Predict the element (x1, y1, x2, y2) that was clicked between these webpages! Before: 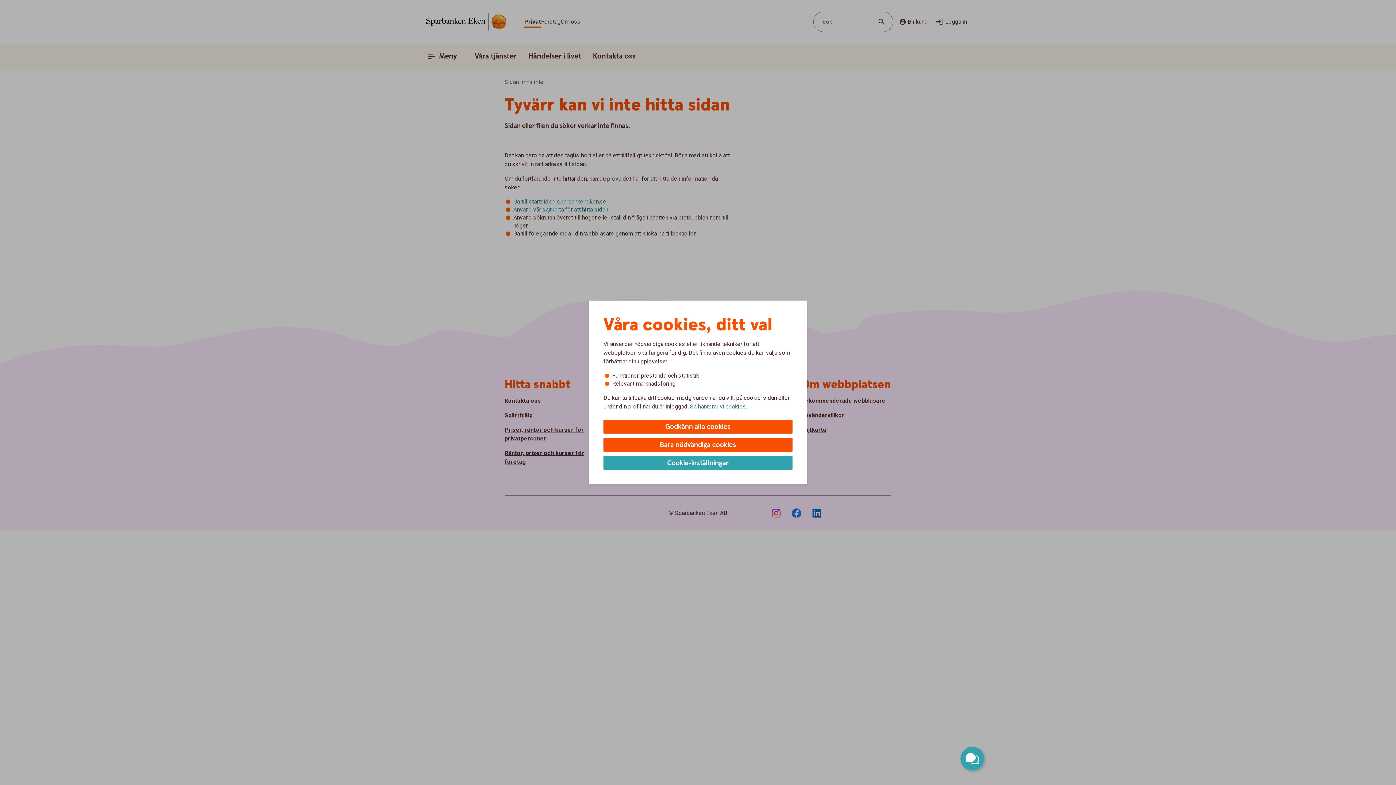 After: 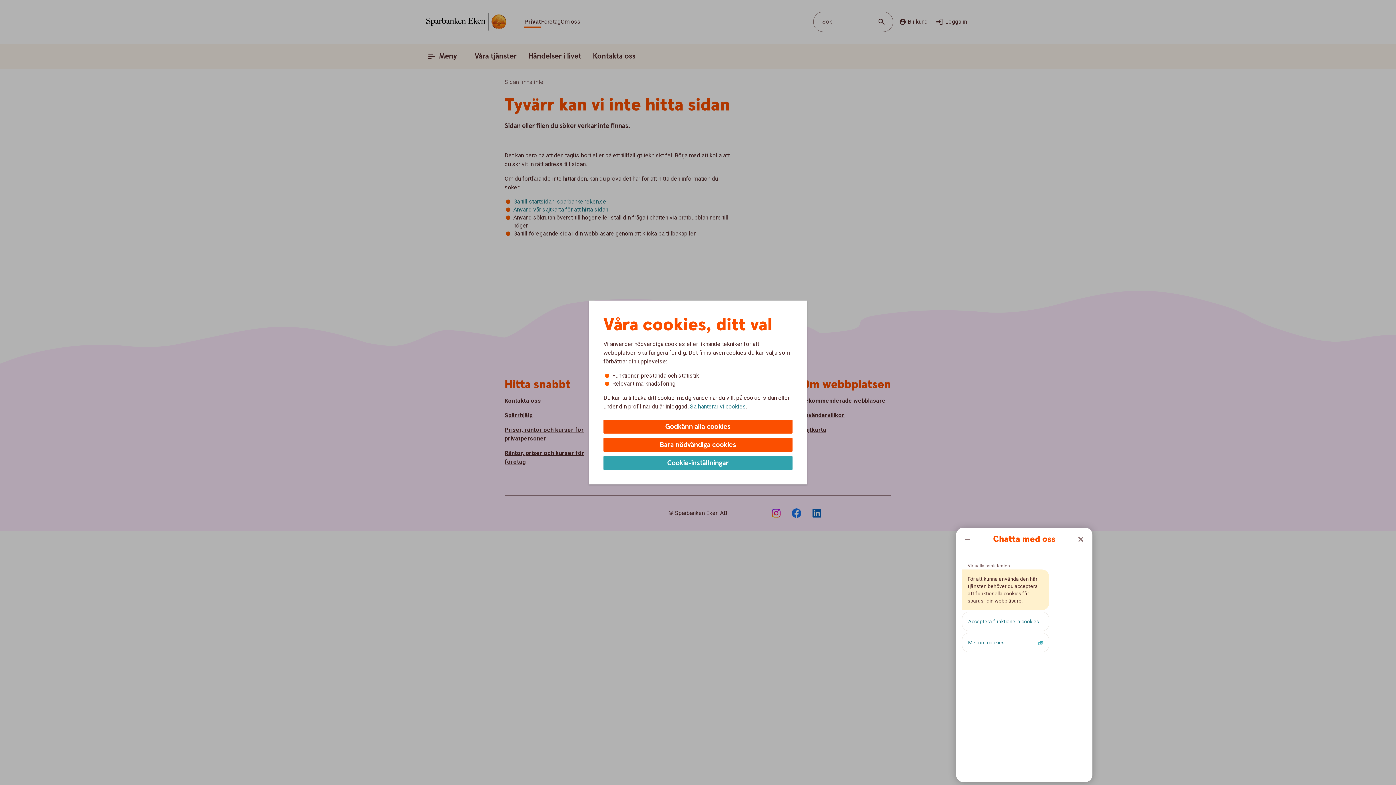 Action: bbox: (960, 747, 984, 770) label: Öppna chatt